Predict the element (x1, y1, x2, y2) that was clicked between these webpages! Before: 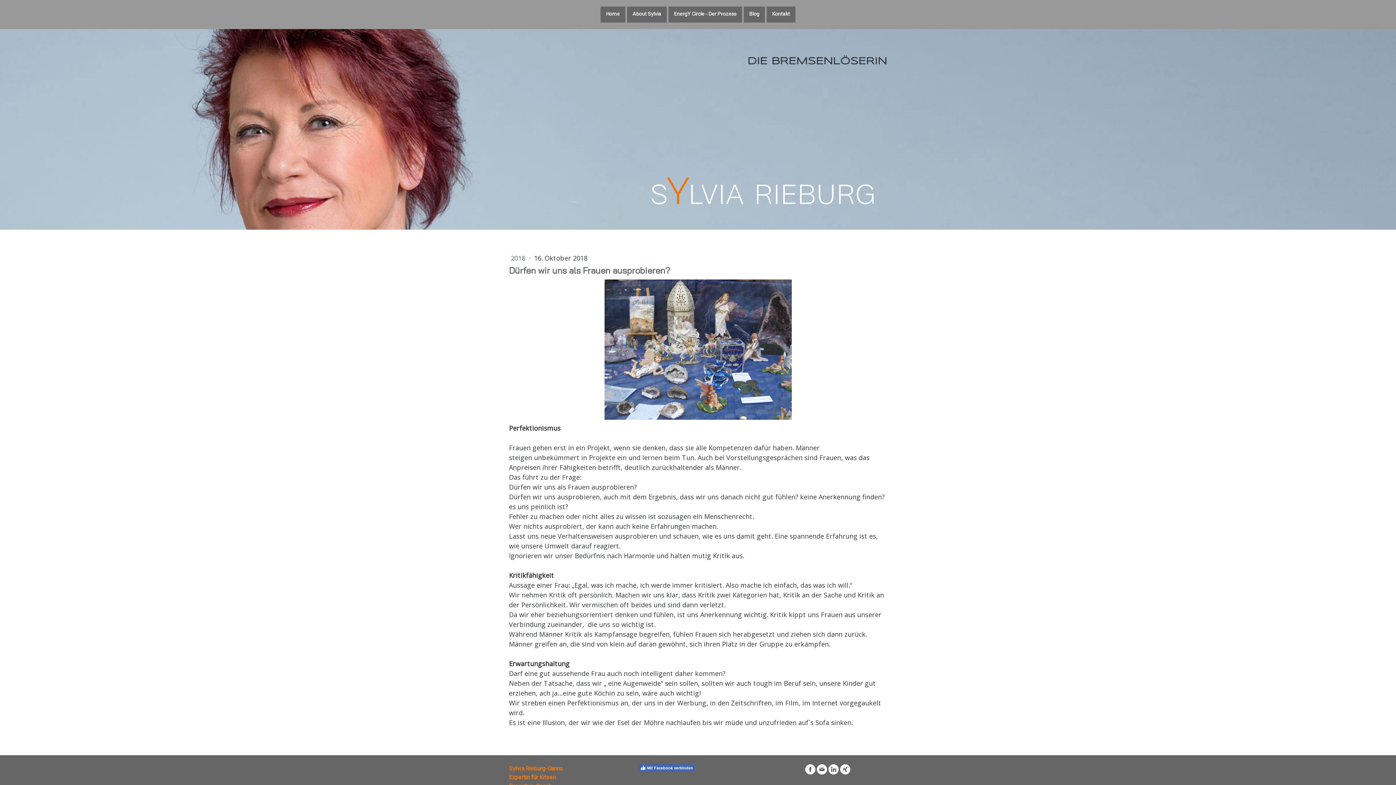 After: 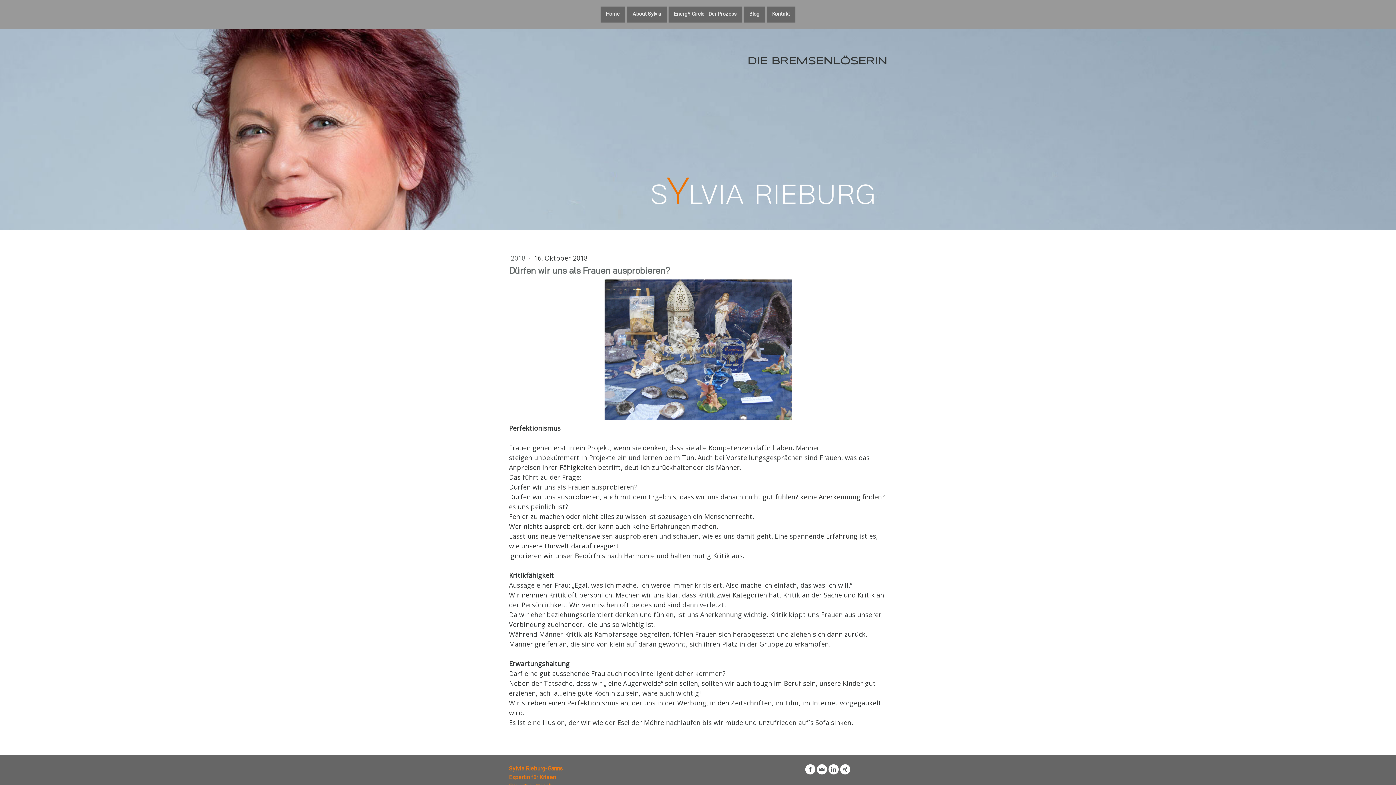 Action: label: Mit Facebook verbinden bbox: (638, 764, 694, 772)